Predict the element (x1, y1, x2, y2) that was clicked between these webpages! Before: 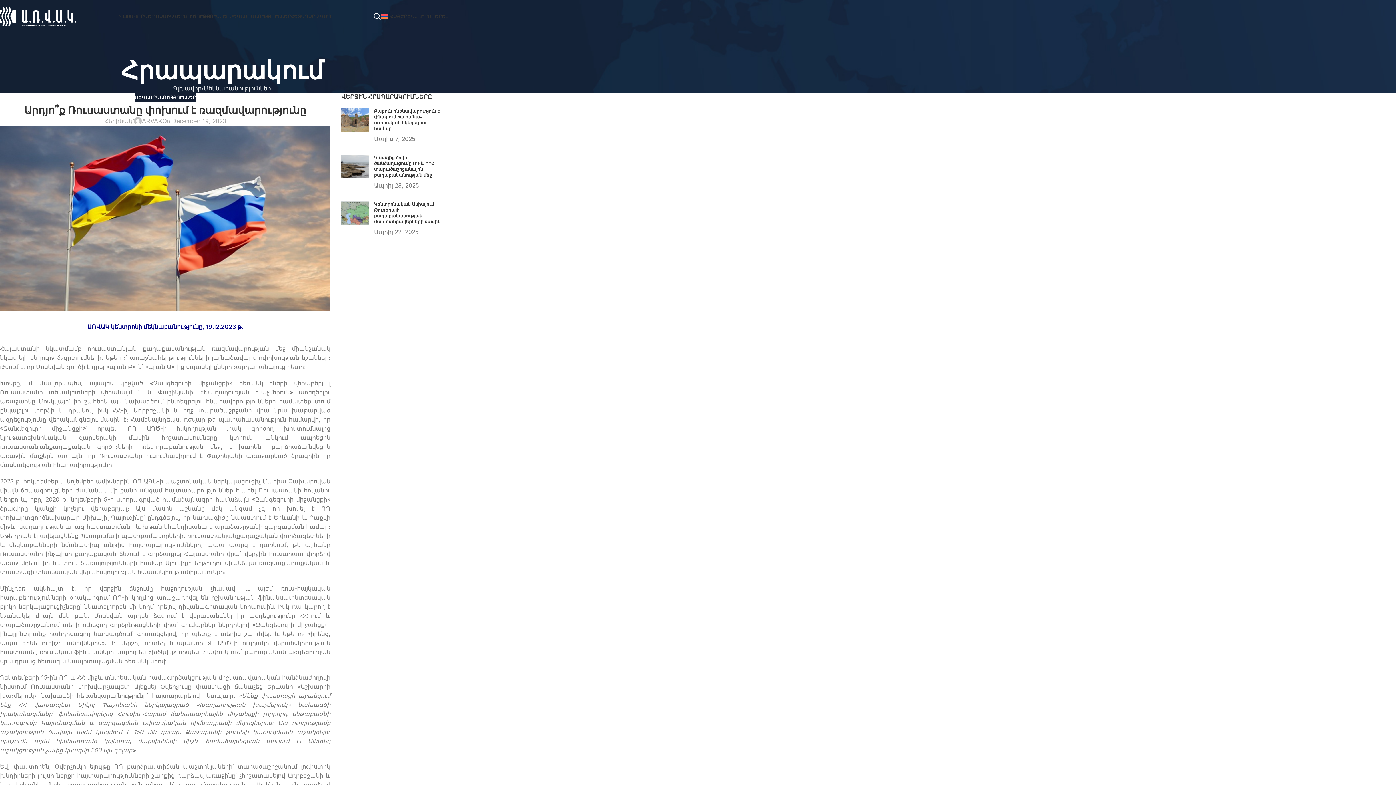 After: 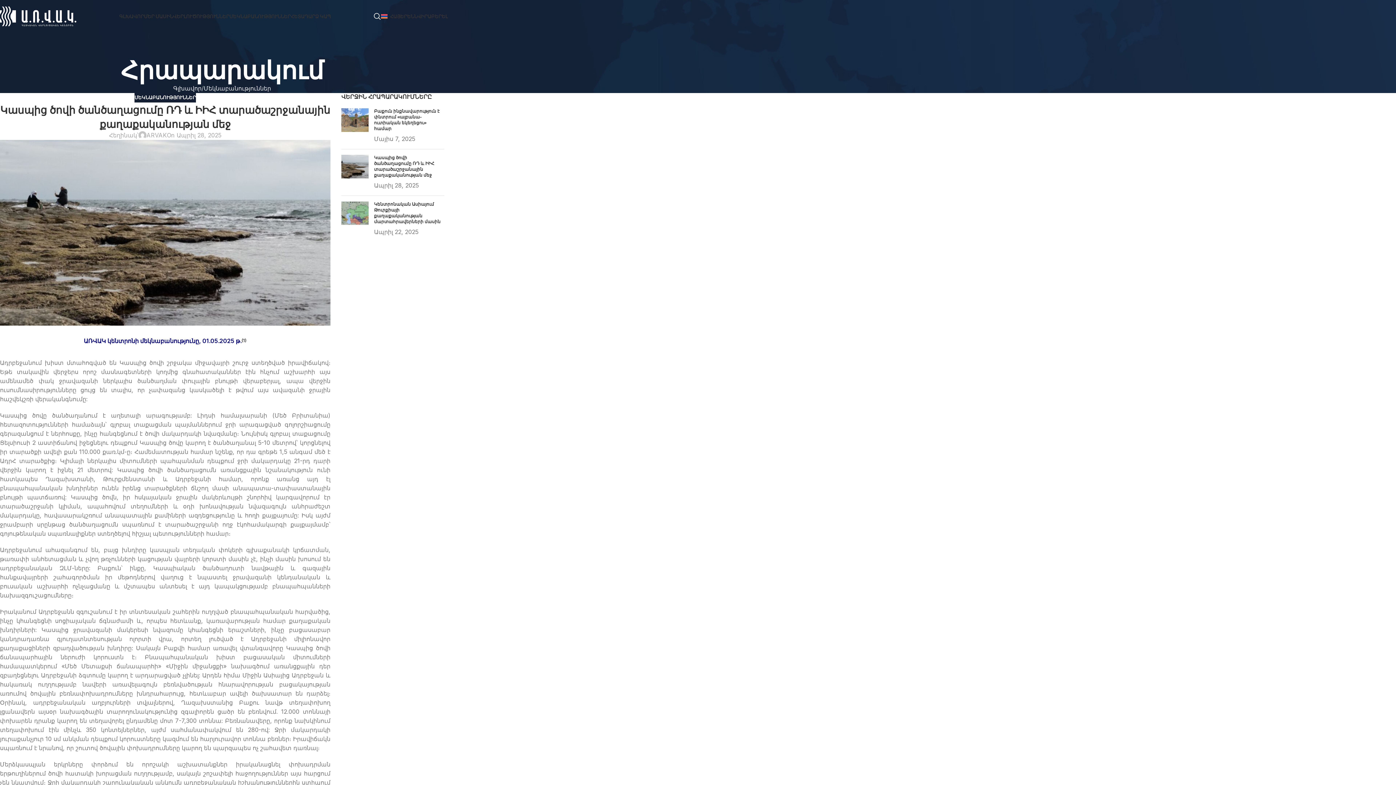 Action: bbox: (374, 154, 434, 177) label: Կասպից ծովի ծանծաղացումը ՌԴ և ԻԻՀ տարածաշրջանային քաղաքականության մեջ